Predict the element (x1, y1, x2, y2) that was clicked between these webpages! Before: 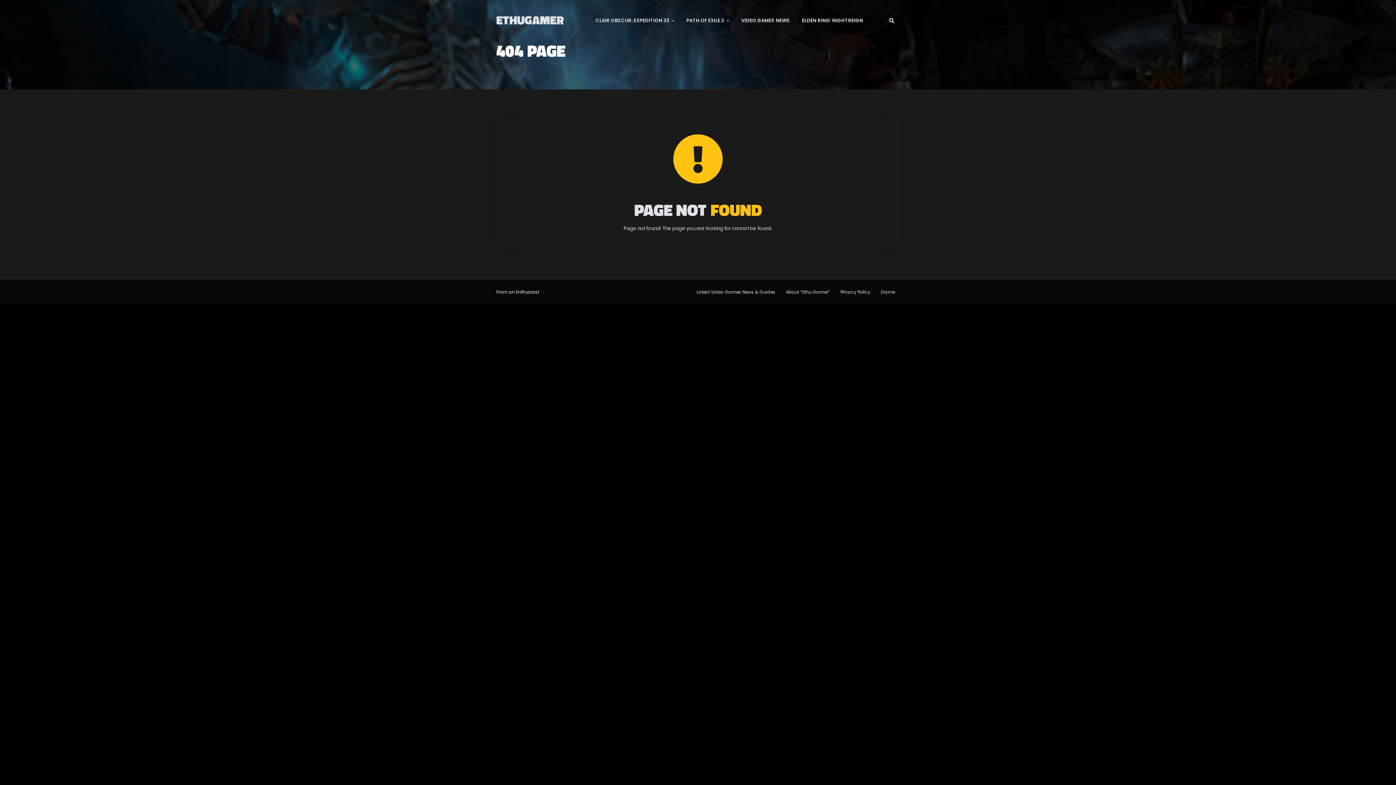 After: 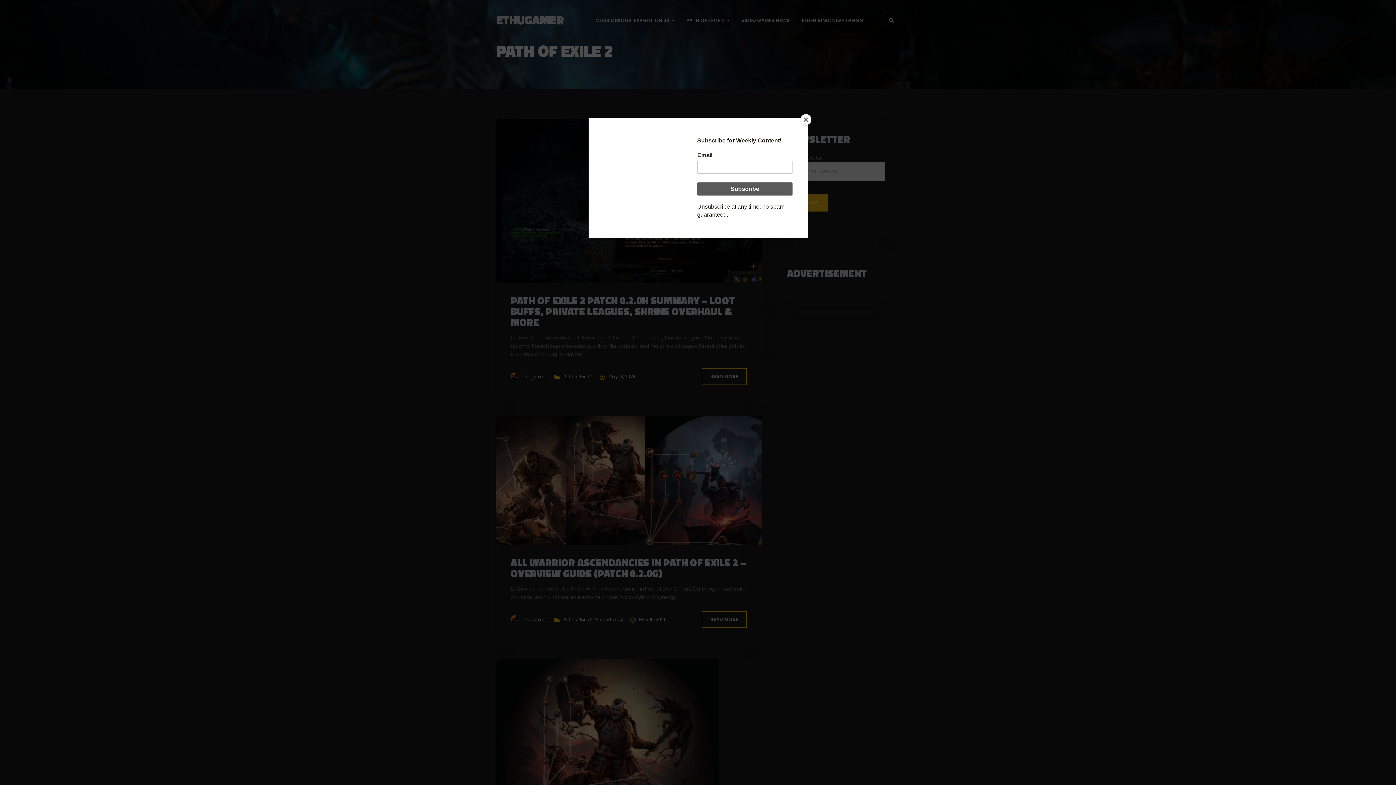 Action: bbox: (681, 10, 734, 30) label: PATH OF EXILE 2